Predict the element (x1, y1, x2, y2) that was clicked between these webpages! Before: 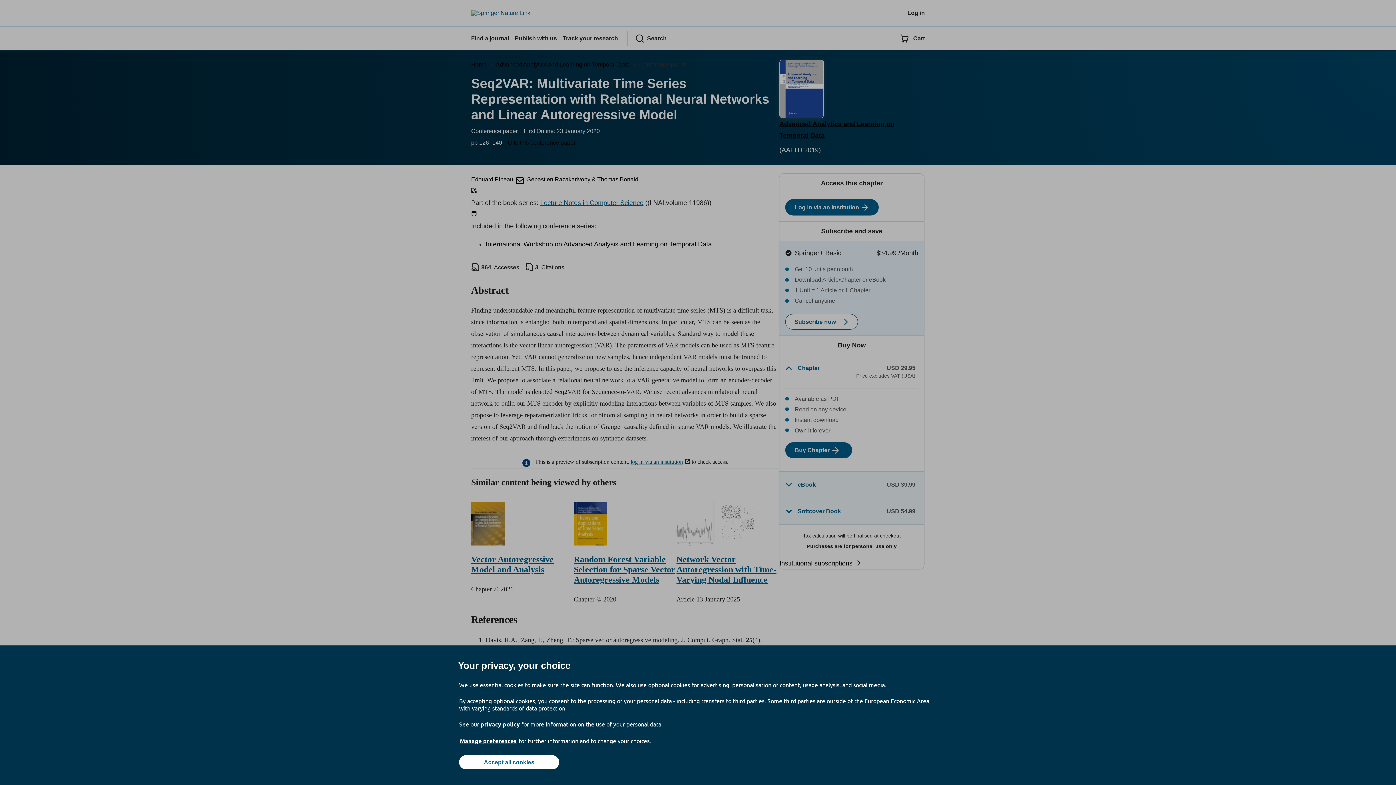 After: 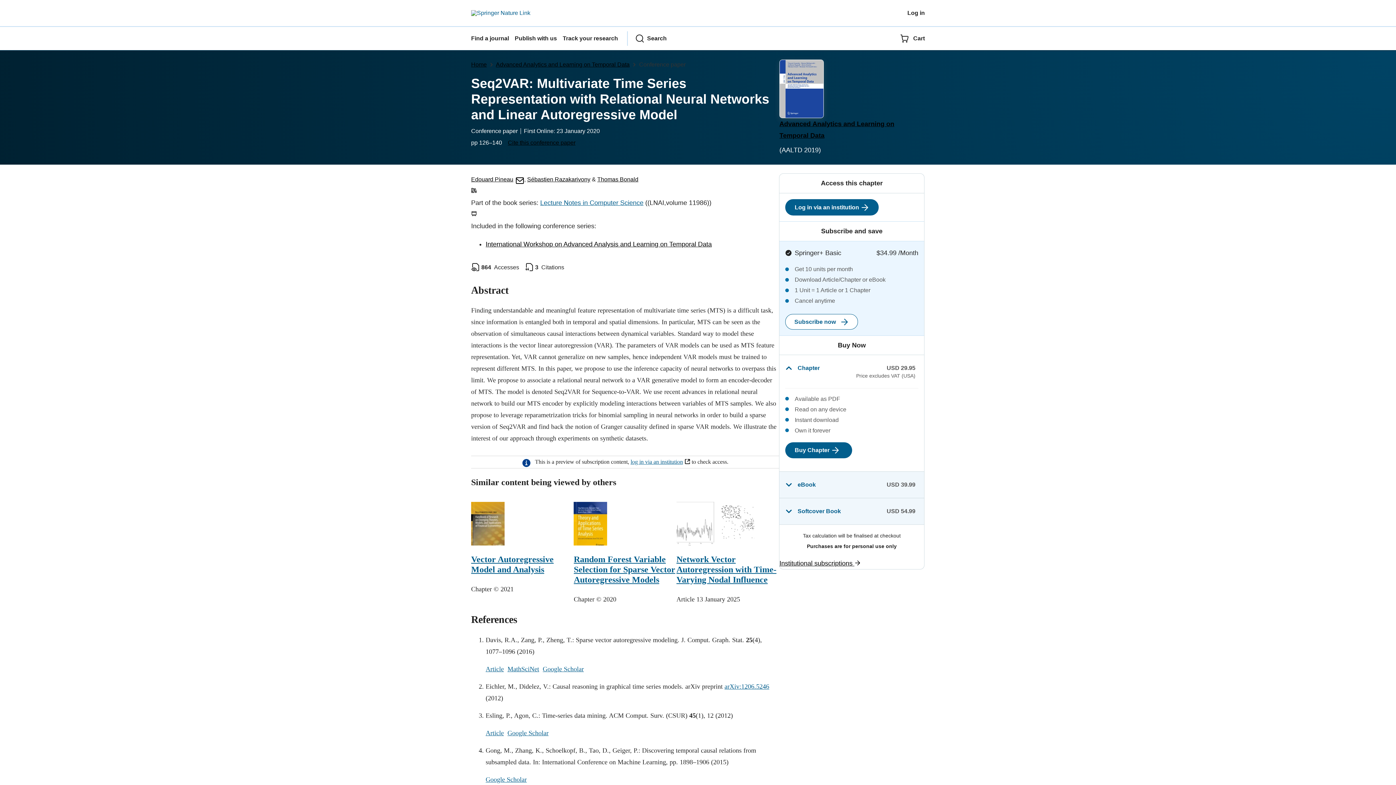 Action: bbox: (459, 755, 559, 769) label: Accept all cookies